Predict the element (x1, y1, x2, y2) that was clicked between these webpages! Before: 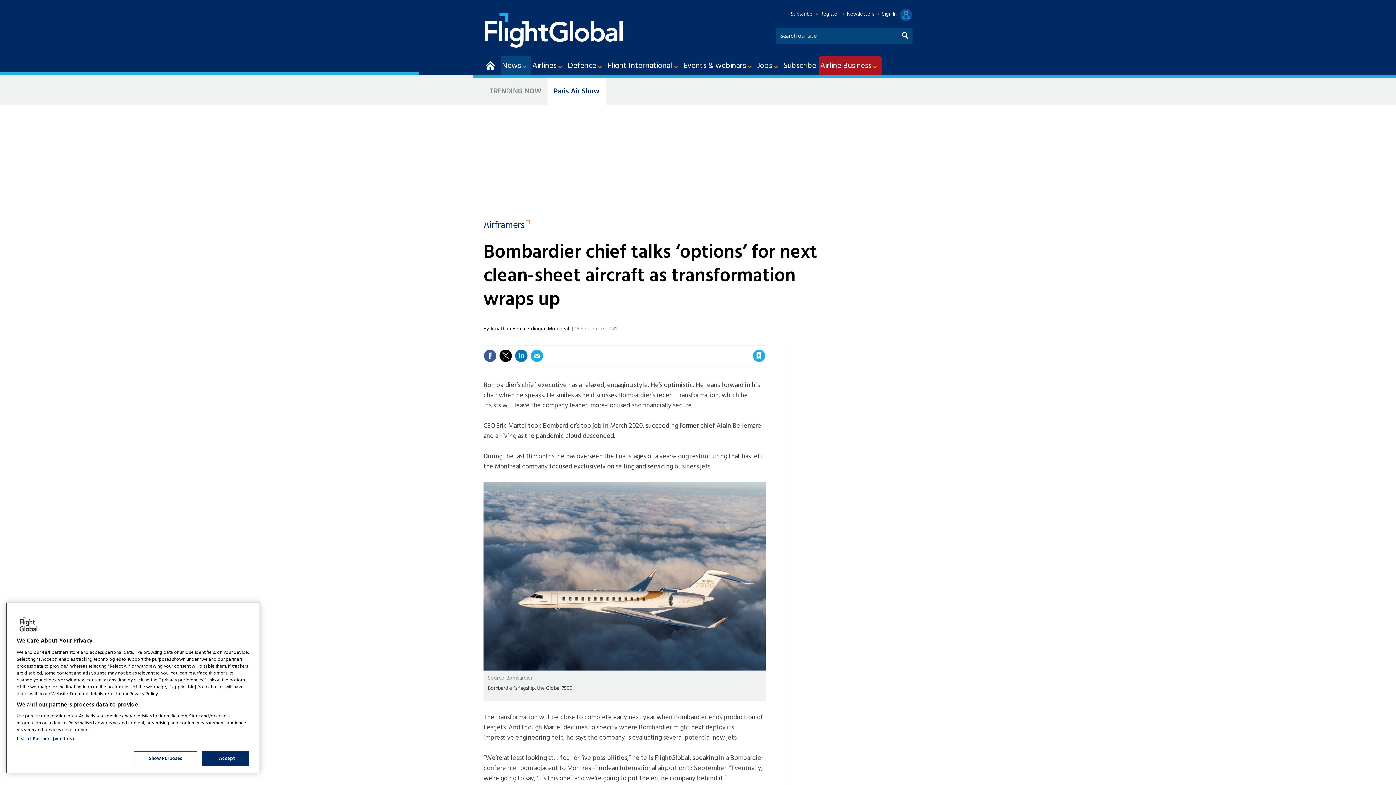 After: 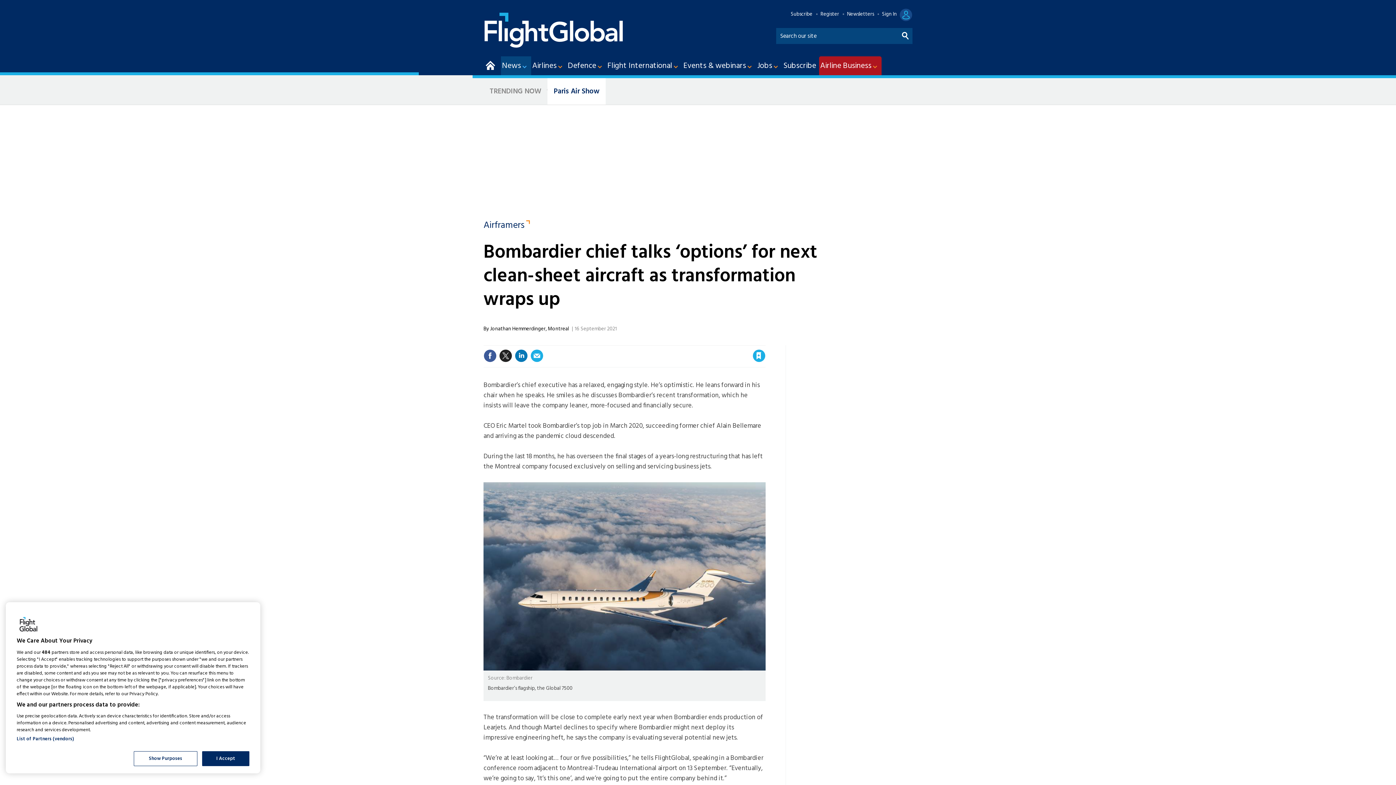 Action: bbox: (499, 349, 512, 362)